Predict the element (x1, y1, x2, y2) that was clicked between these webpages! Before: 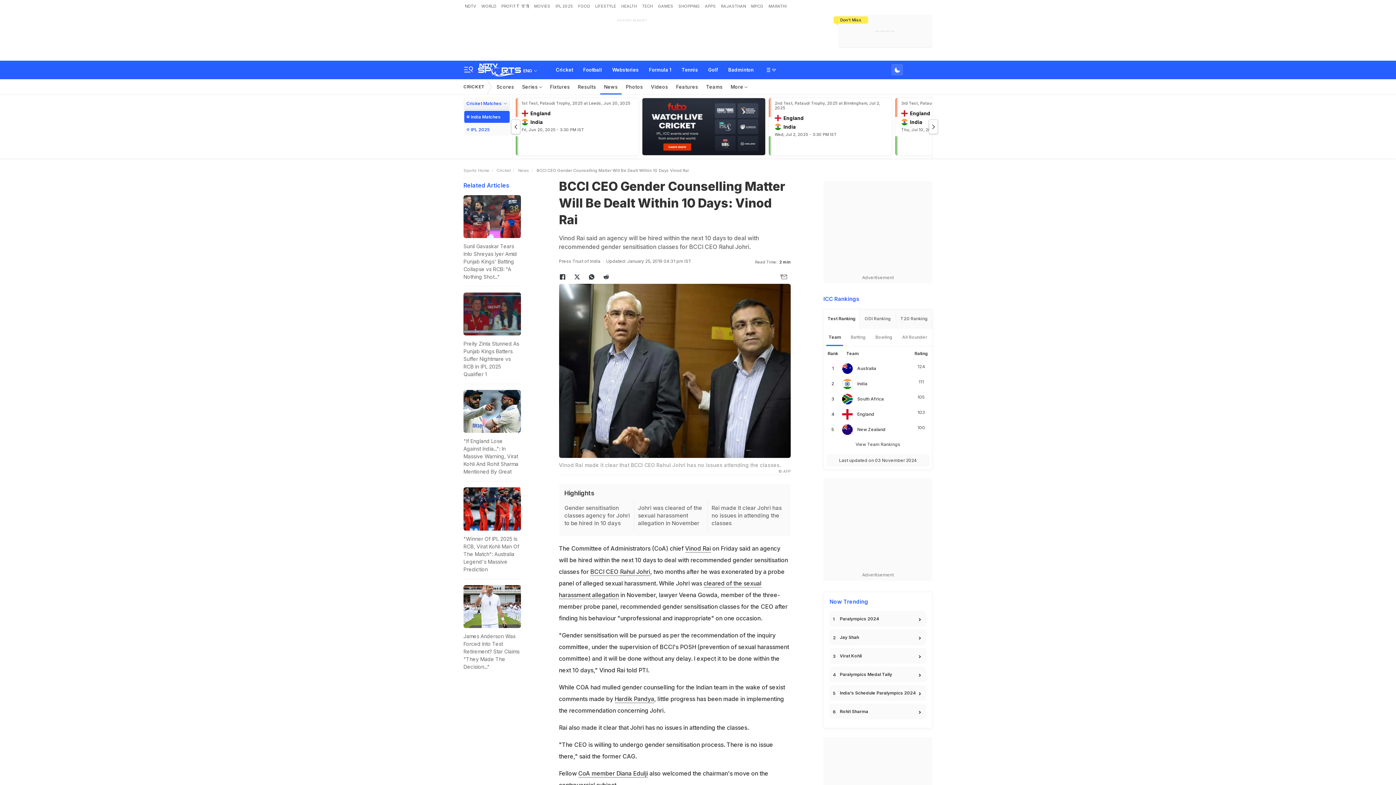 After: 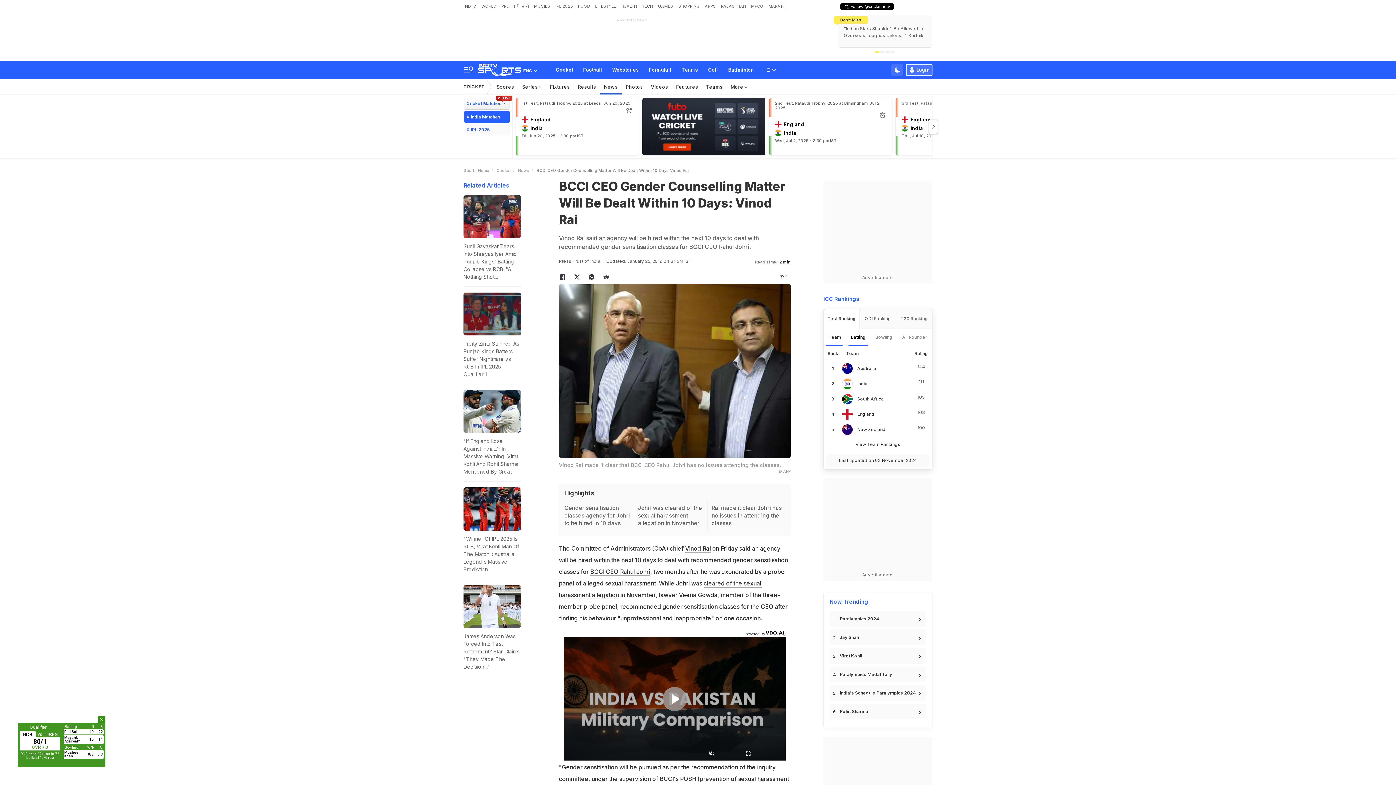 Action: bbox: (848, 328, 868, 346) label: Batting